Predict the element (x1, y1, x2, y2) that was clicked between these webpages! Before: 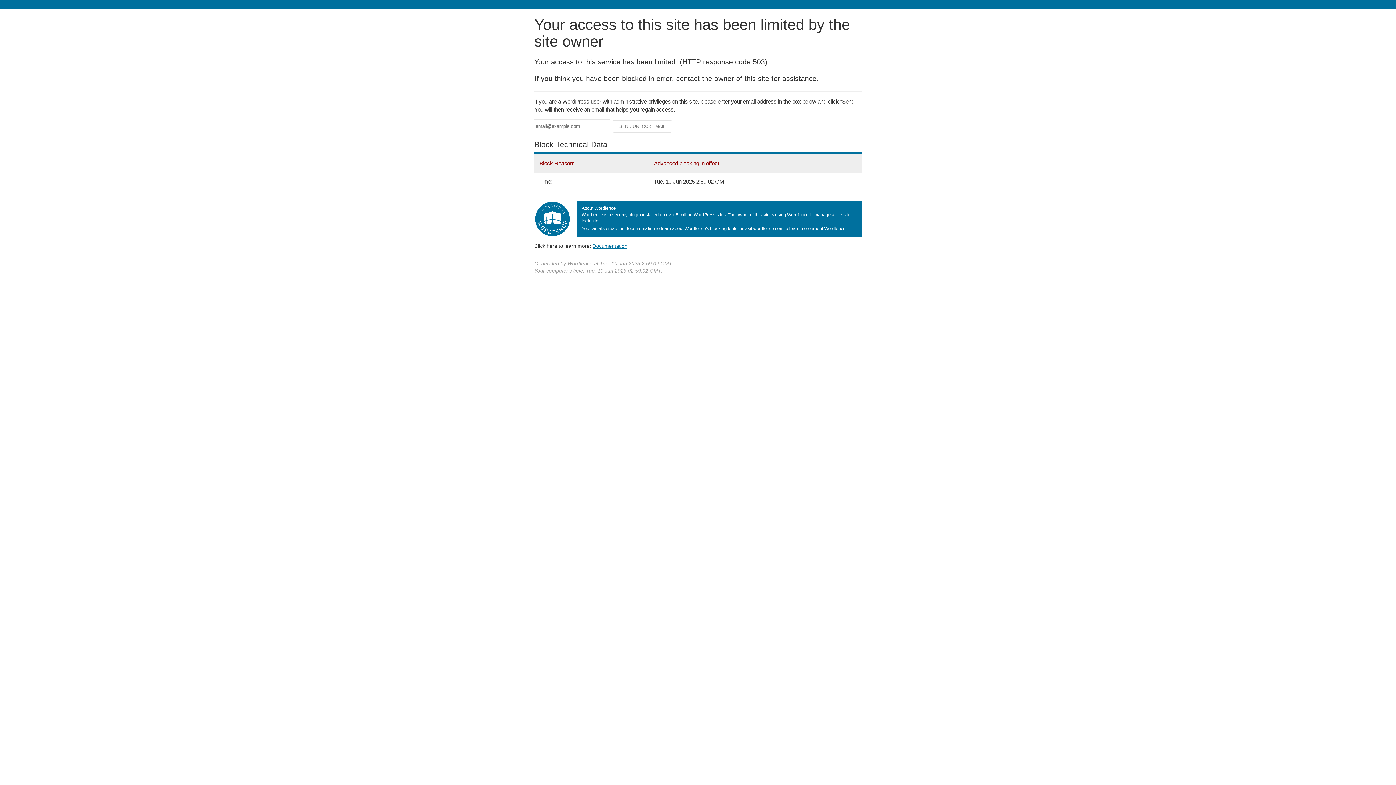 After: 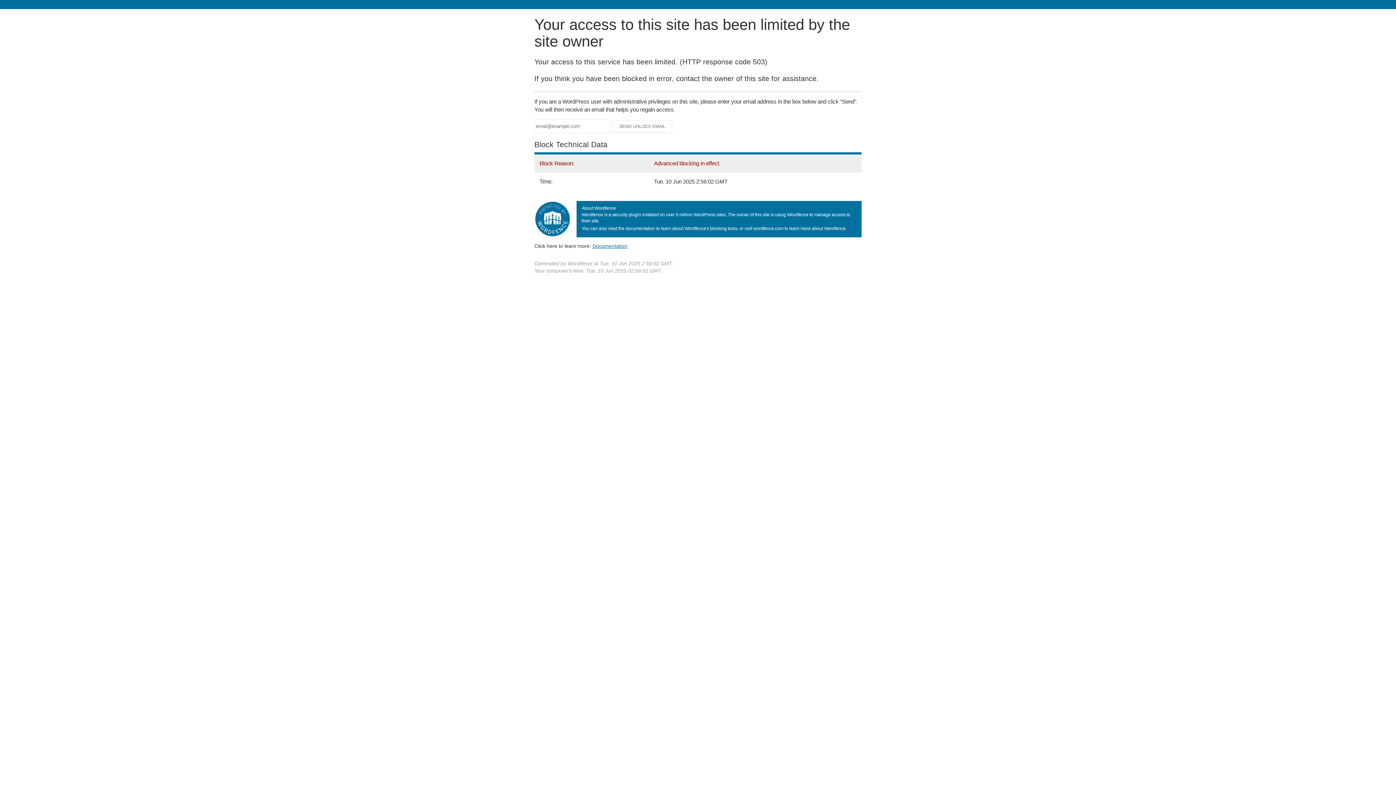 Action: label: Documentation bbox: (592, 243, 627, 248)